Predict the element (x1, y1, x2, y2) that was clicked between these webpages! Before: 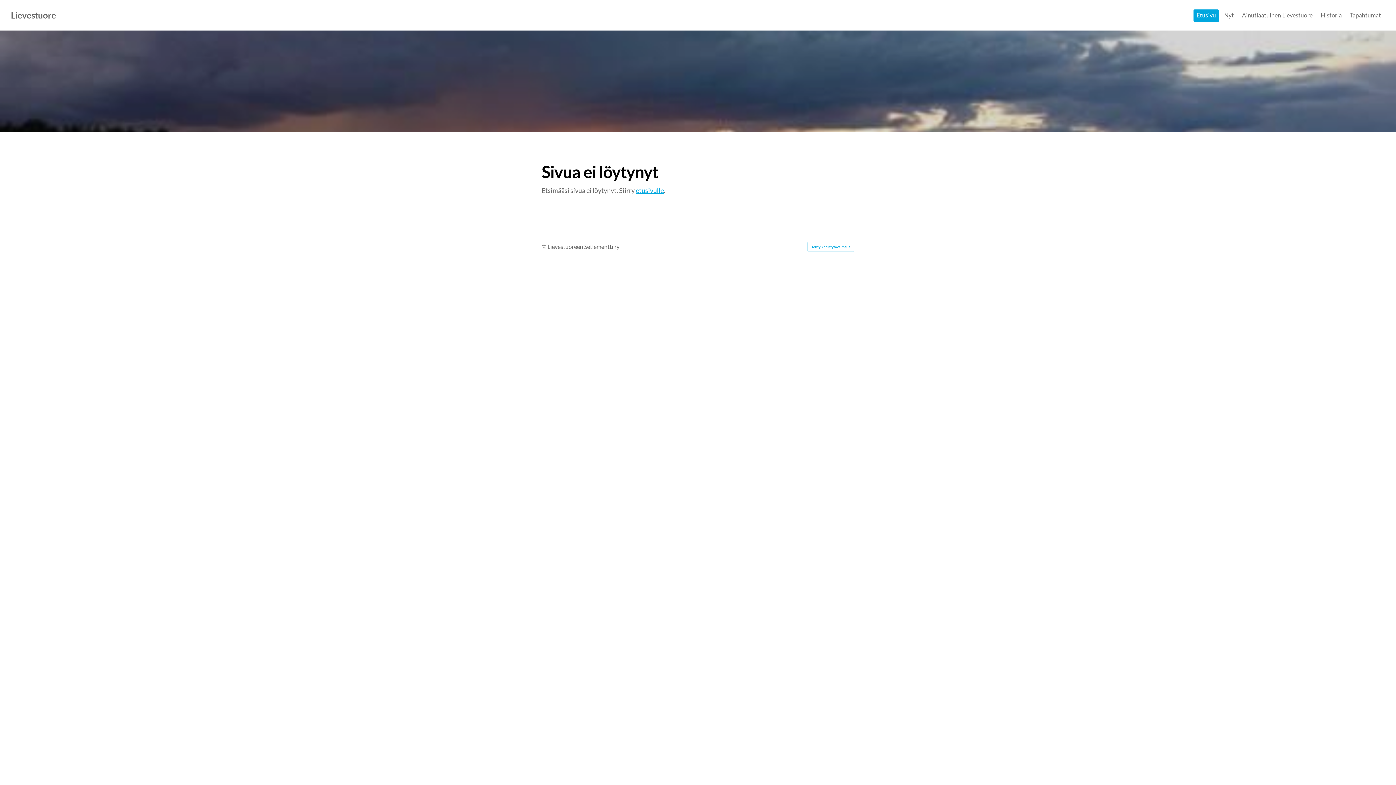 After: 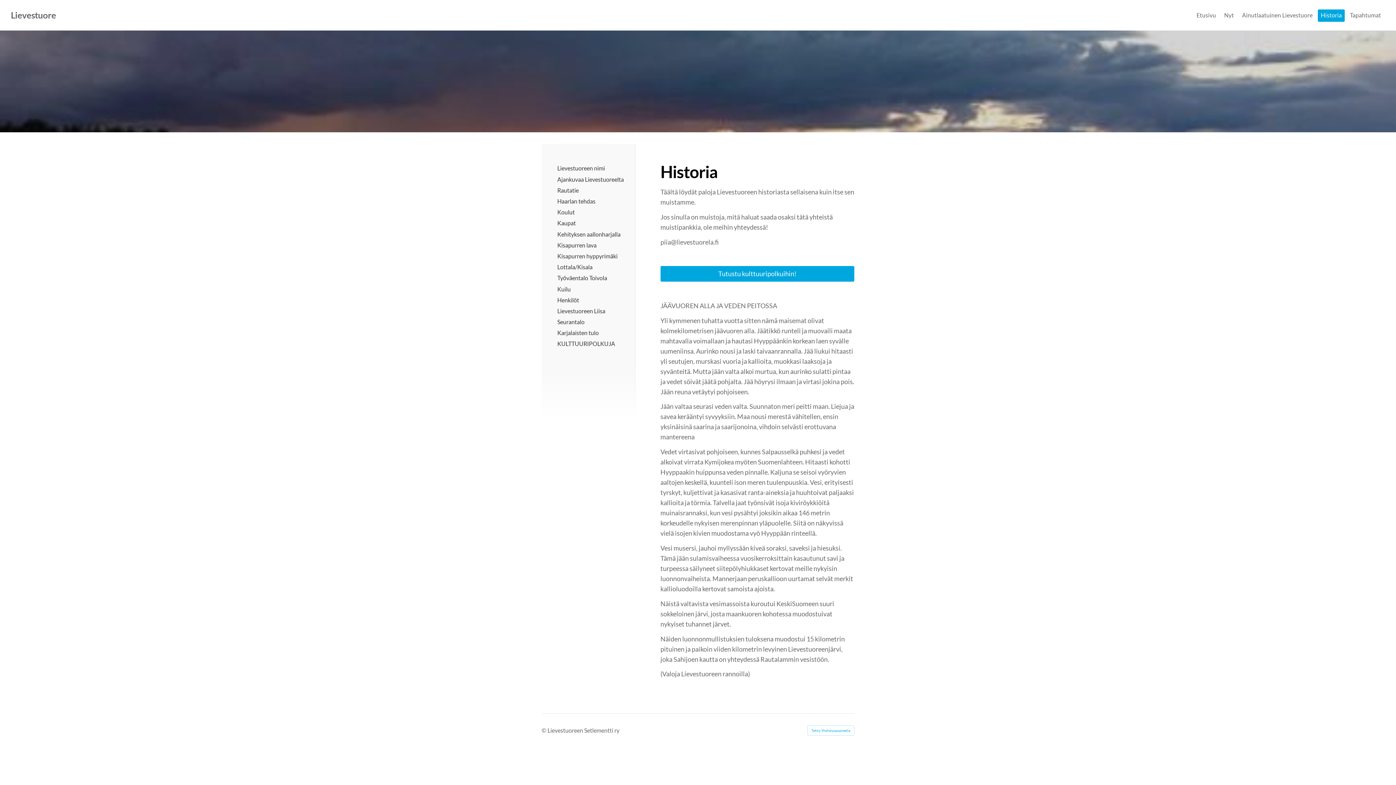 Action: label: Historia bbox: (1318, 9, 1345, 21)